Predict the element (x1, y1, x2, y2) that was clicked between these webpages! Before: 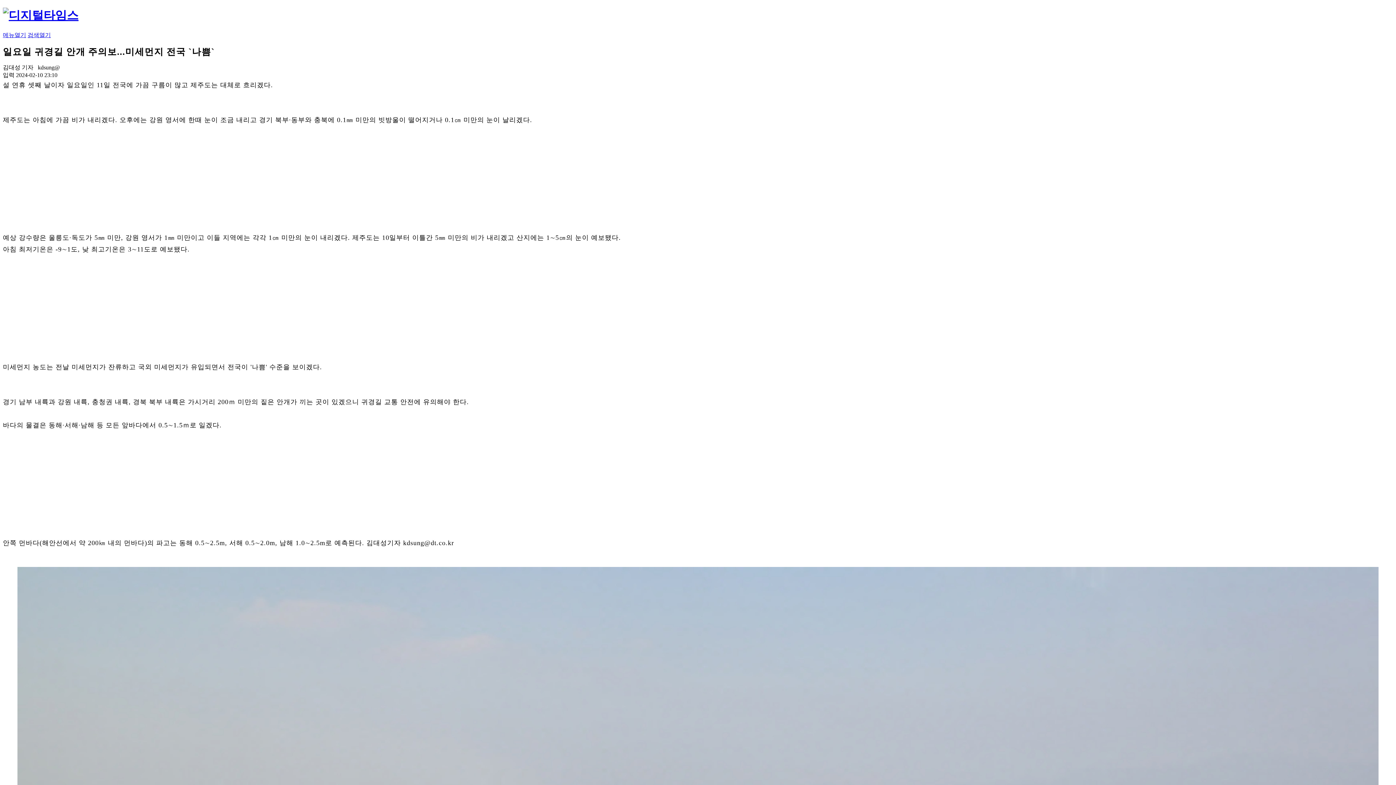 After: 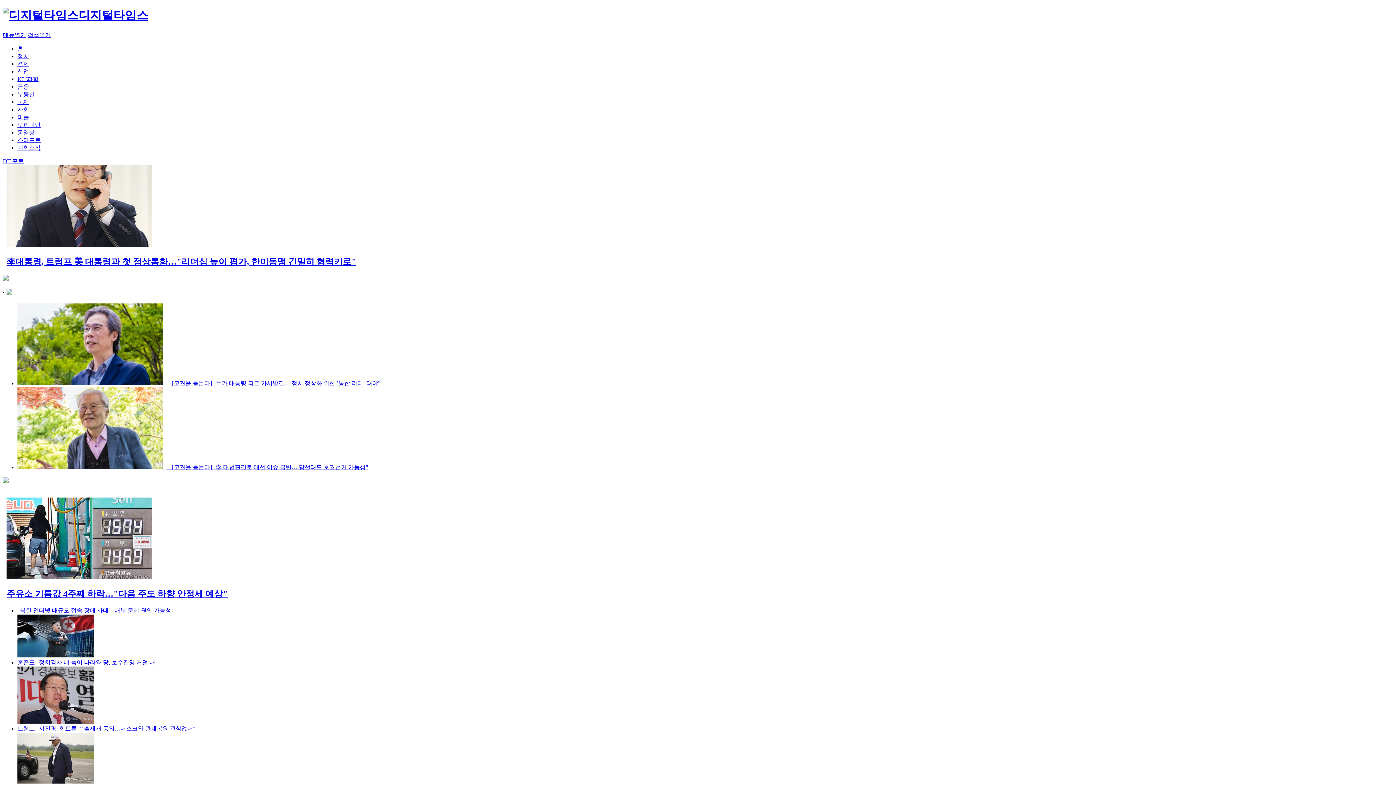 Action: bbox: (2, 8, 78, 21)